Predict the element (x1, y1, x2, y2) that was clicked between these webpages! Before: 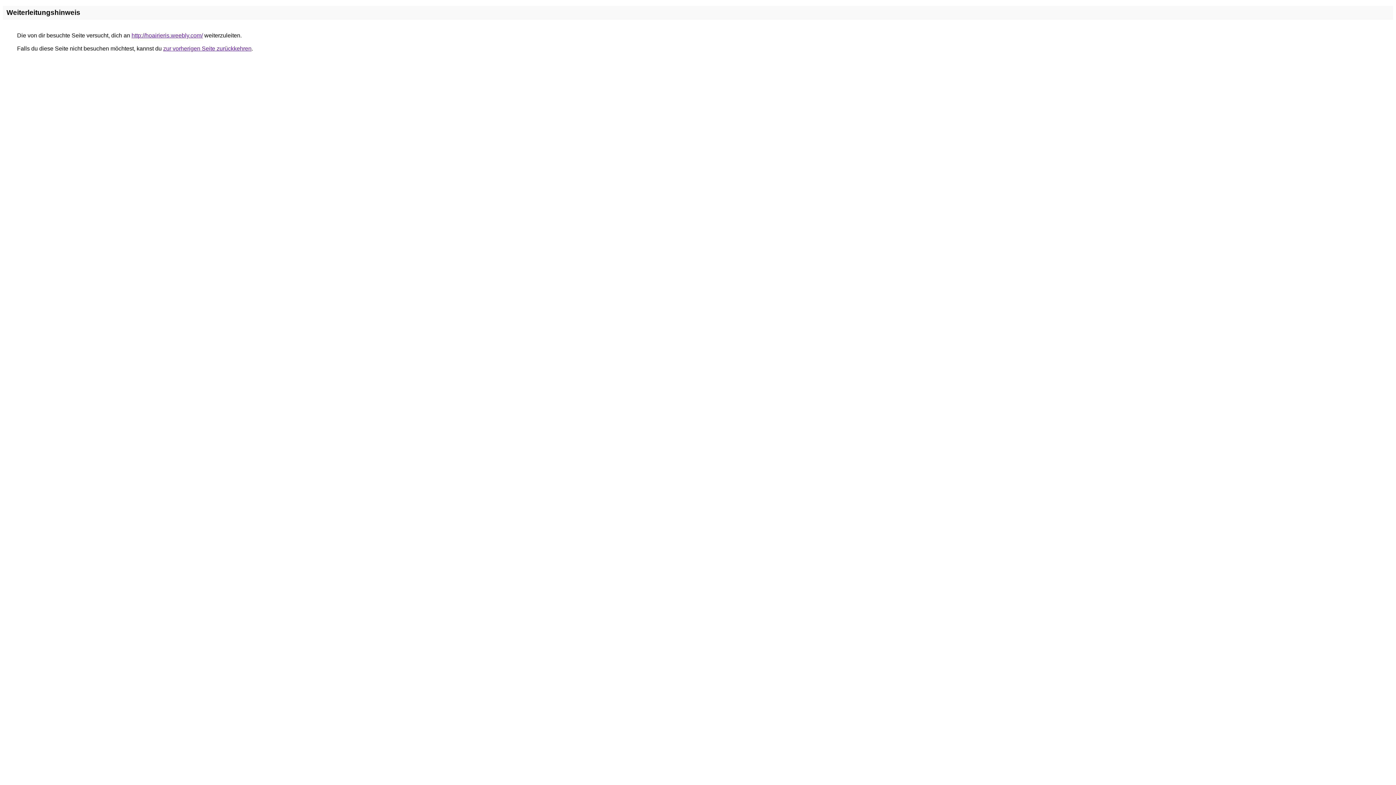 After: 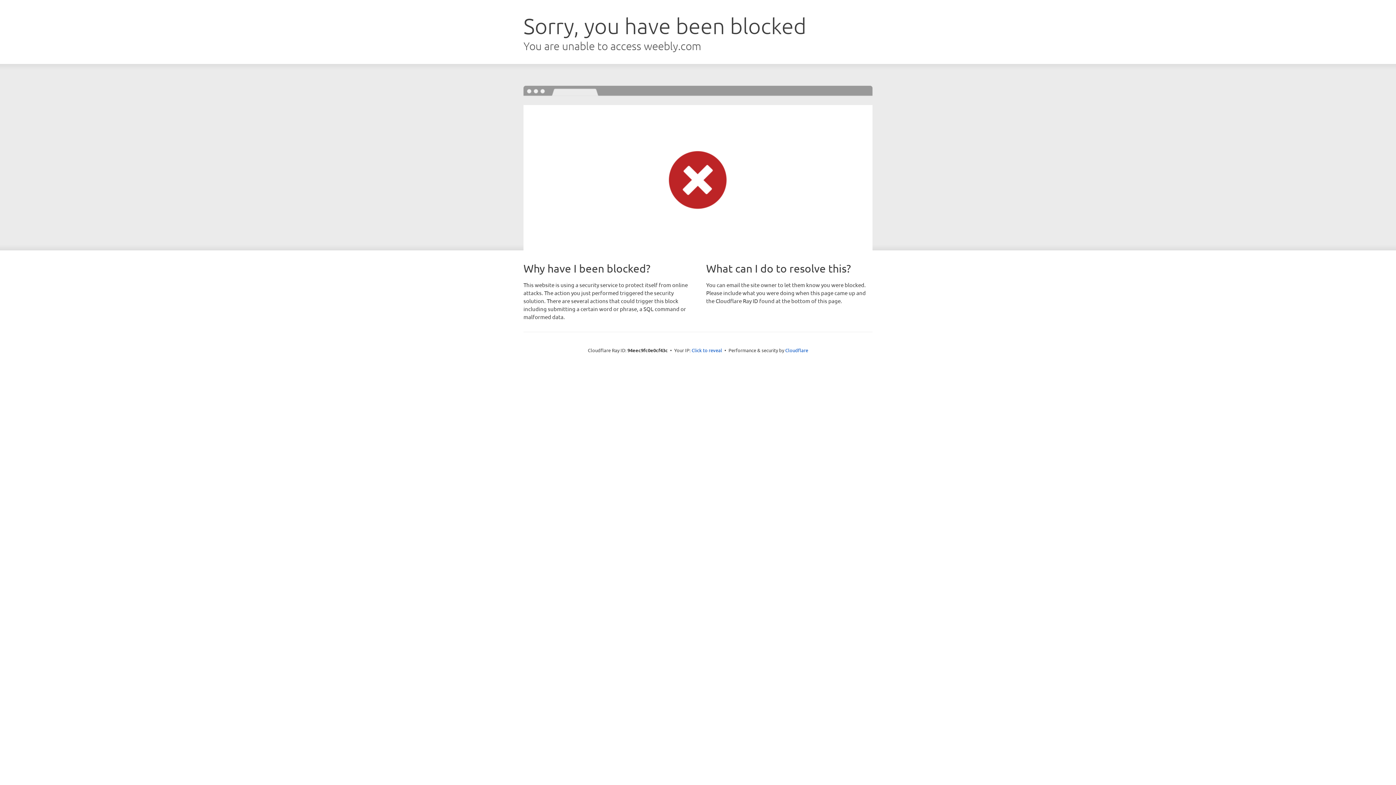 Action: bbox: (131, 32, 202, 38) label: http://hoairieris.weebly.com/